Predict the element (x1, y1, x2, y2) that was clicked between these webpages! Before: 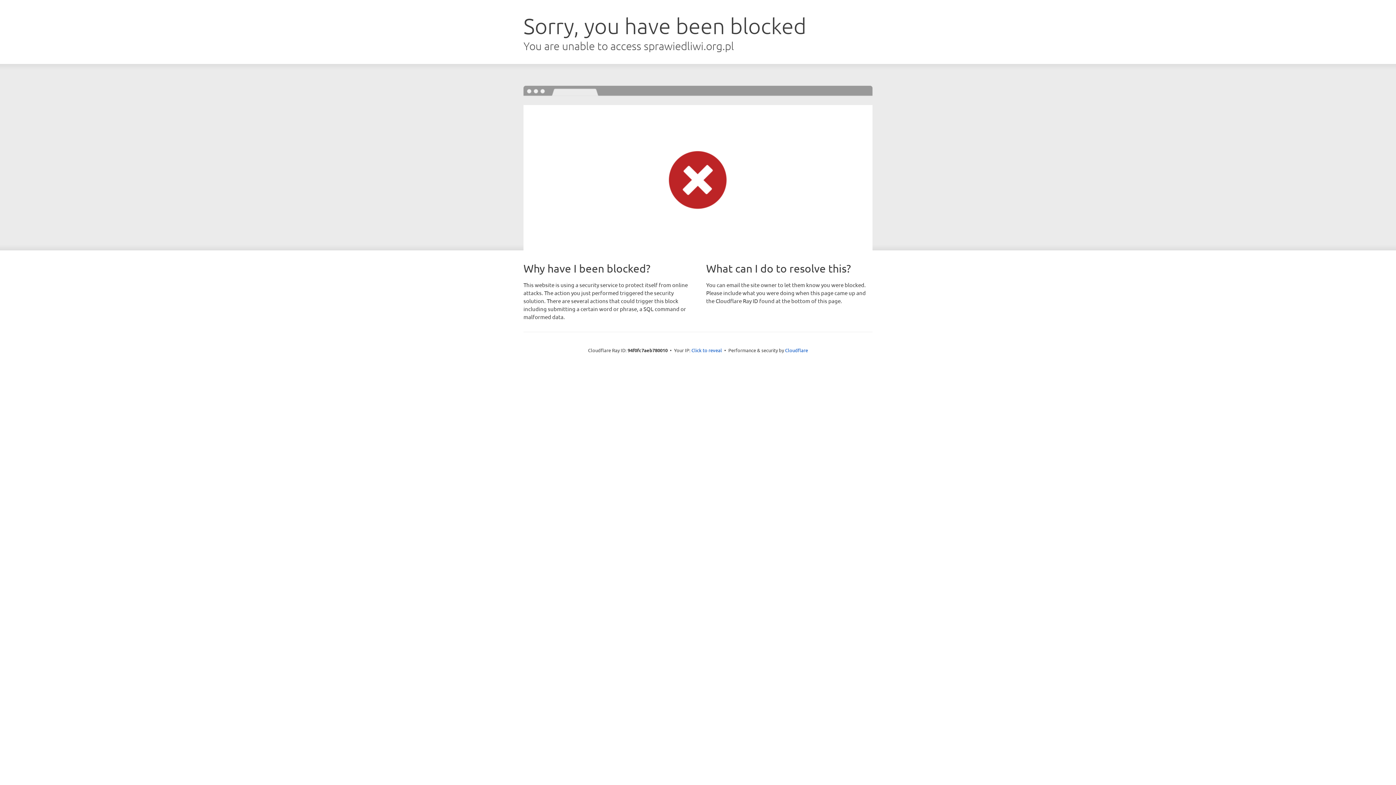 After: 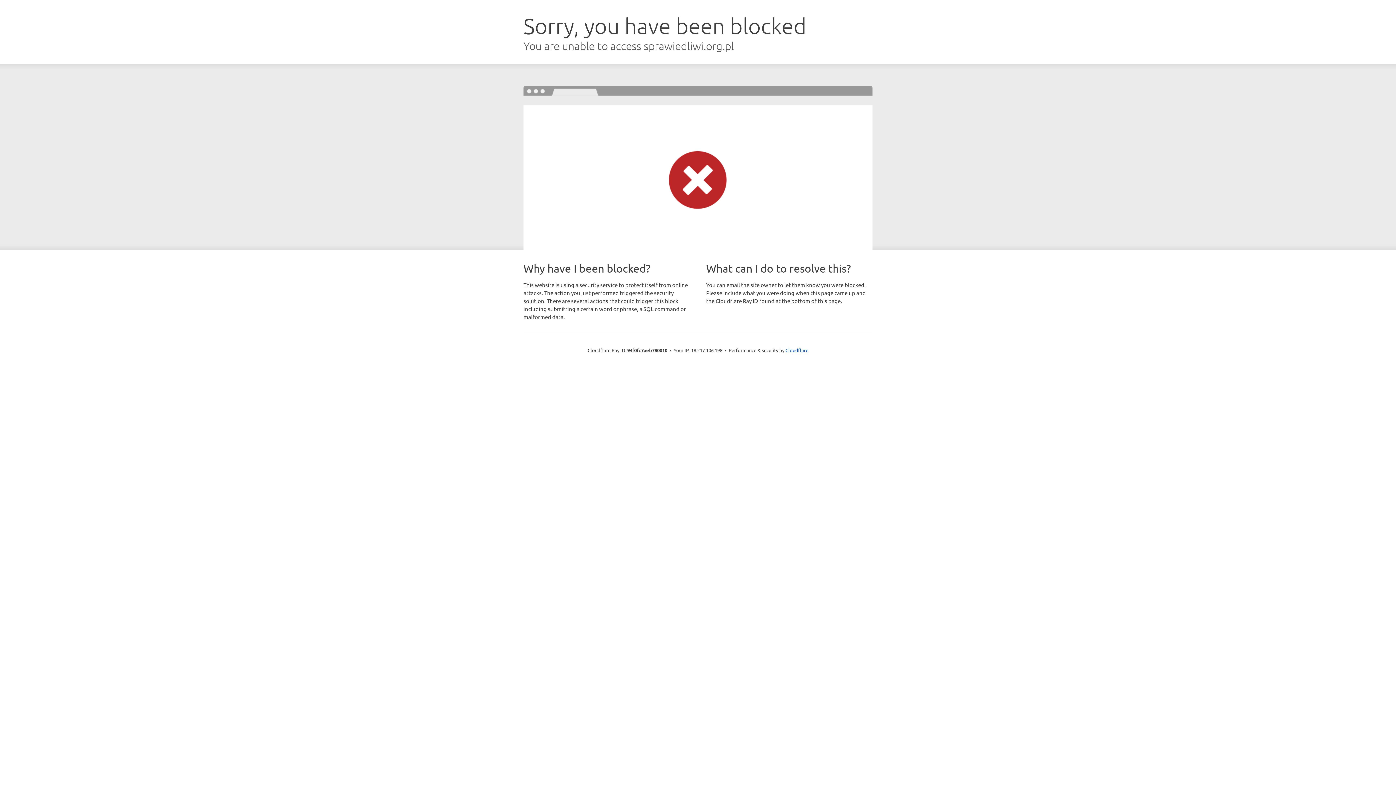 Action: label: Click to reveal bbox: (691, 346, 722, 353)